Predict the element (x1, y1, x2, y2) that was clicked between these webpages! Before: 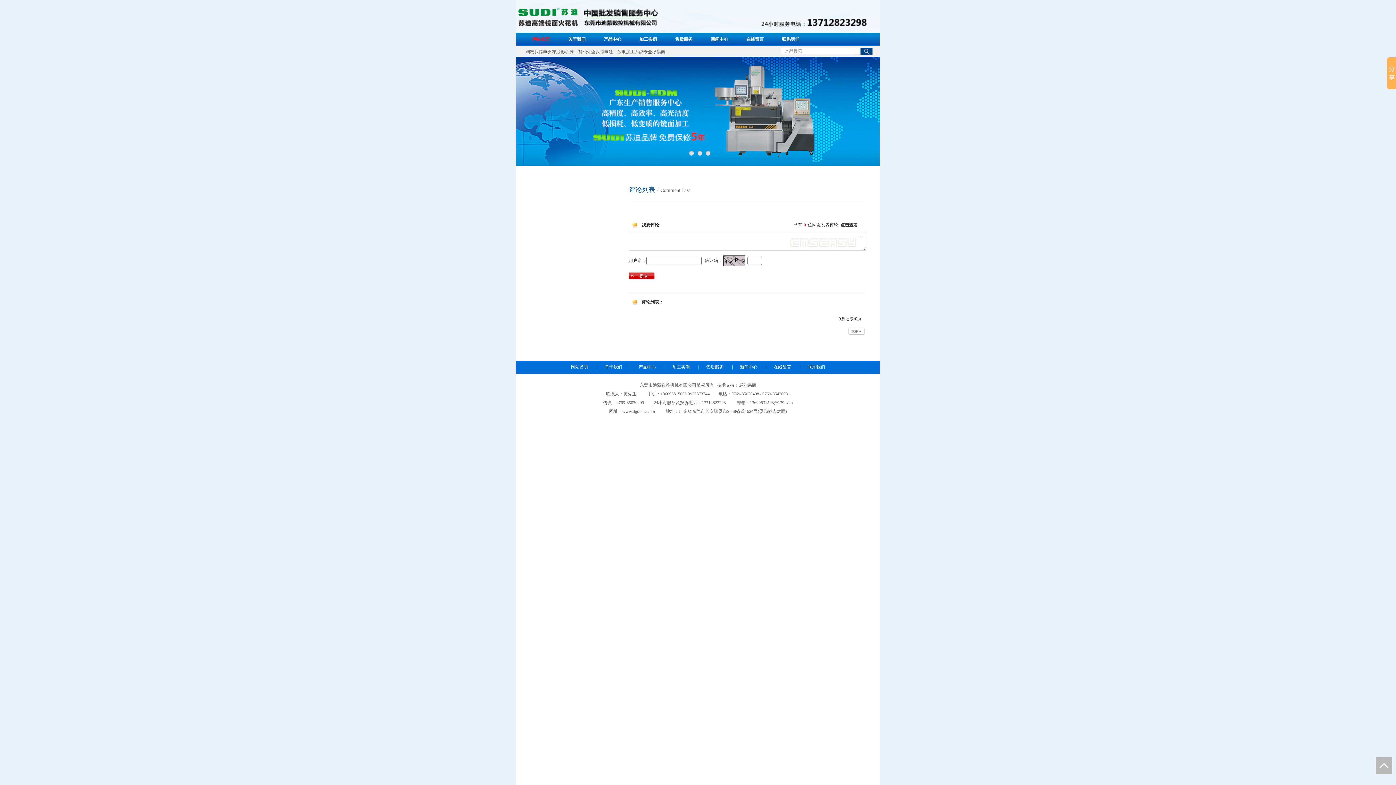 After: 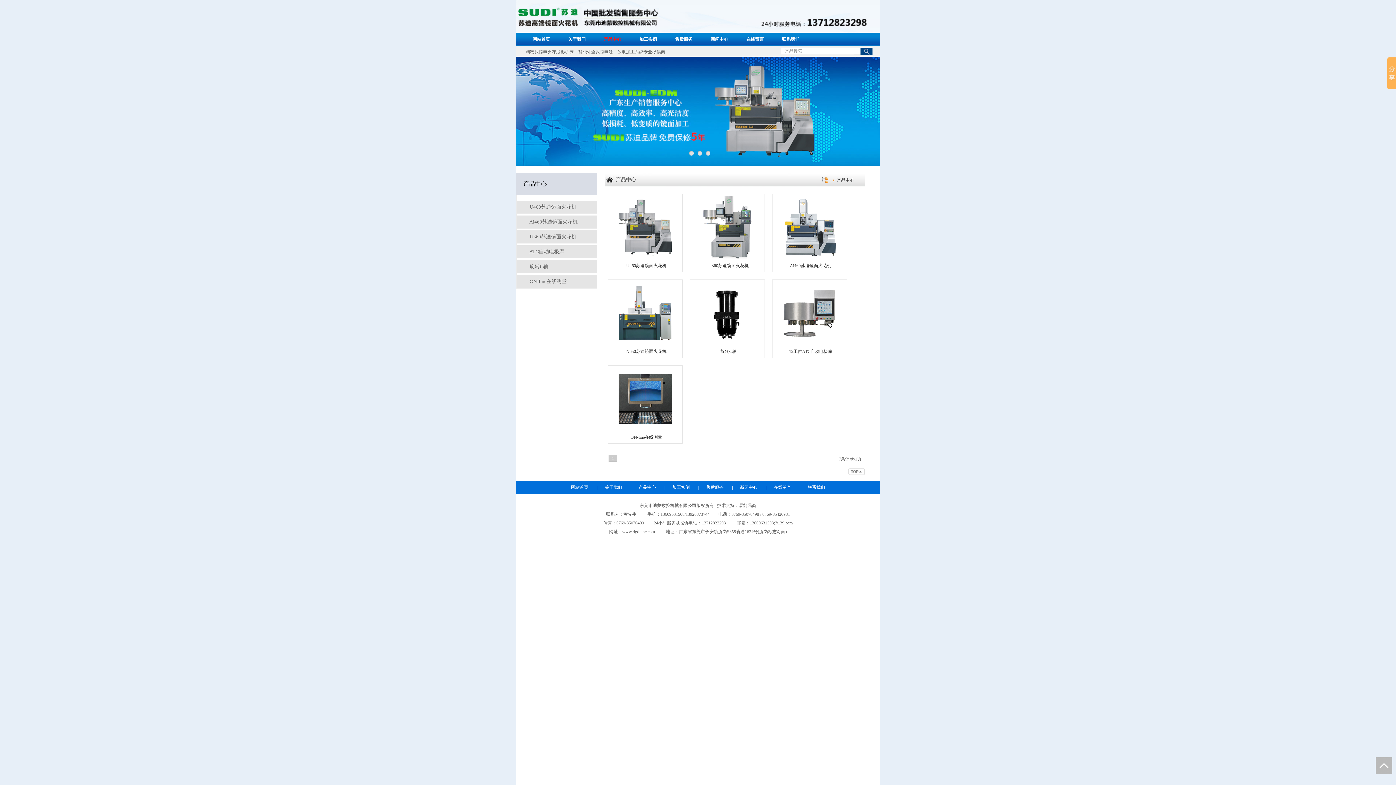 Action: bbox: (594, 32, 630, 45) label: 产品中心